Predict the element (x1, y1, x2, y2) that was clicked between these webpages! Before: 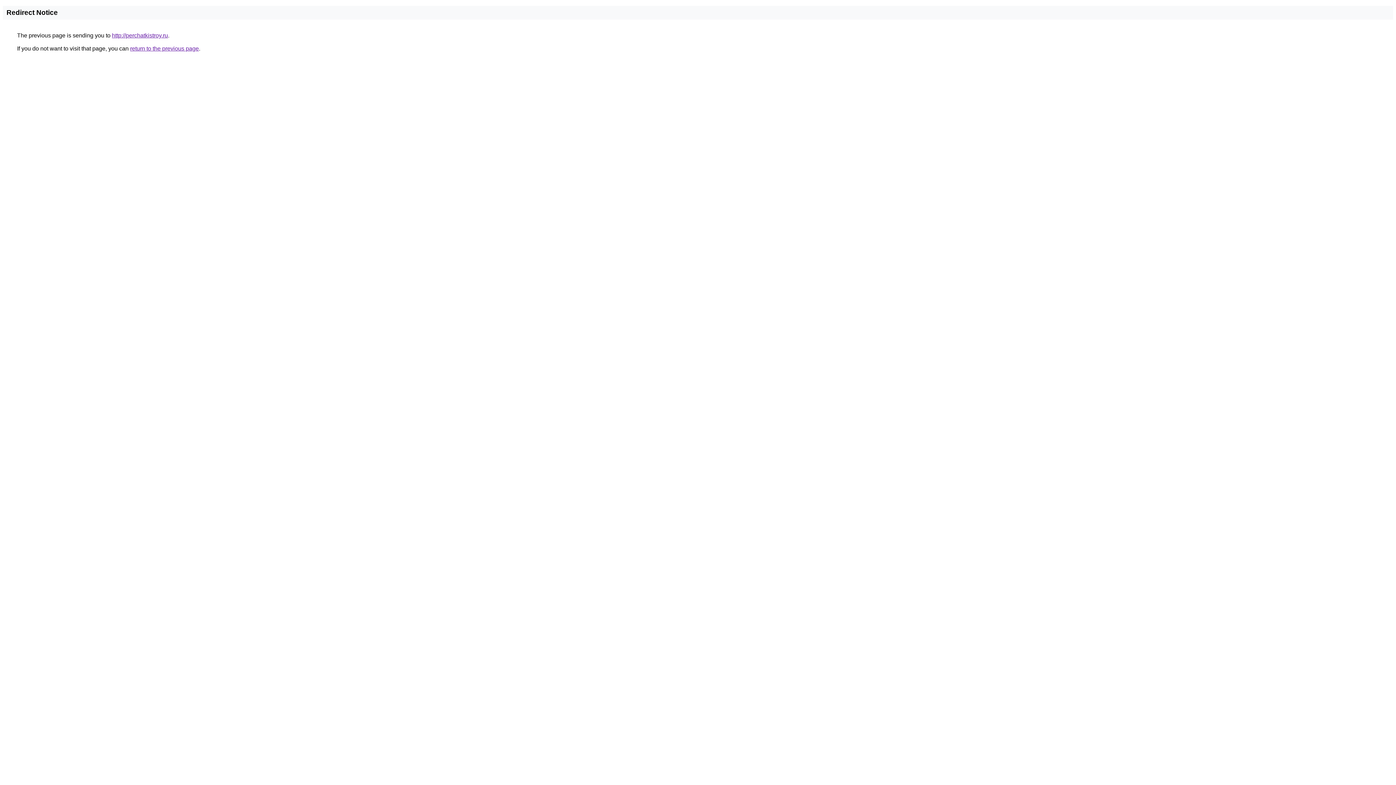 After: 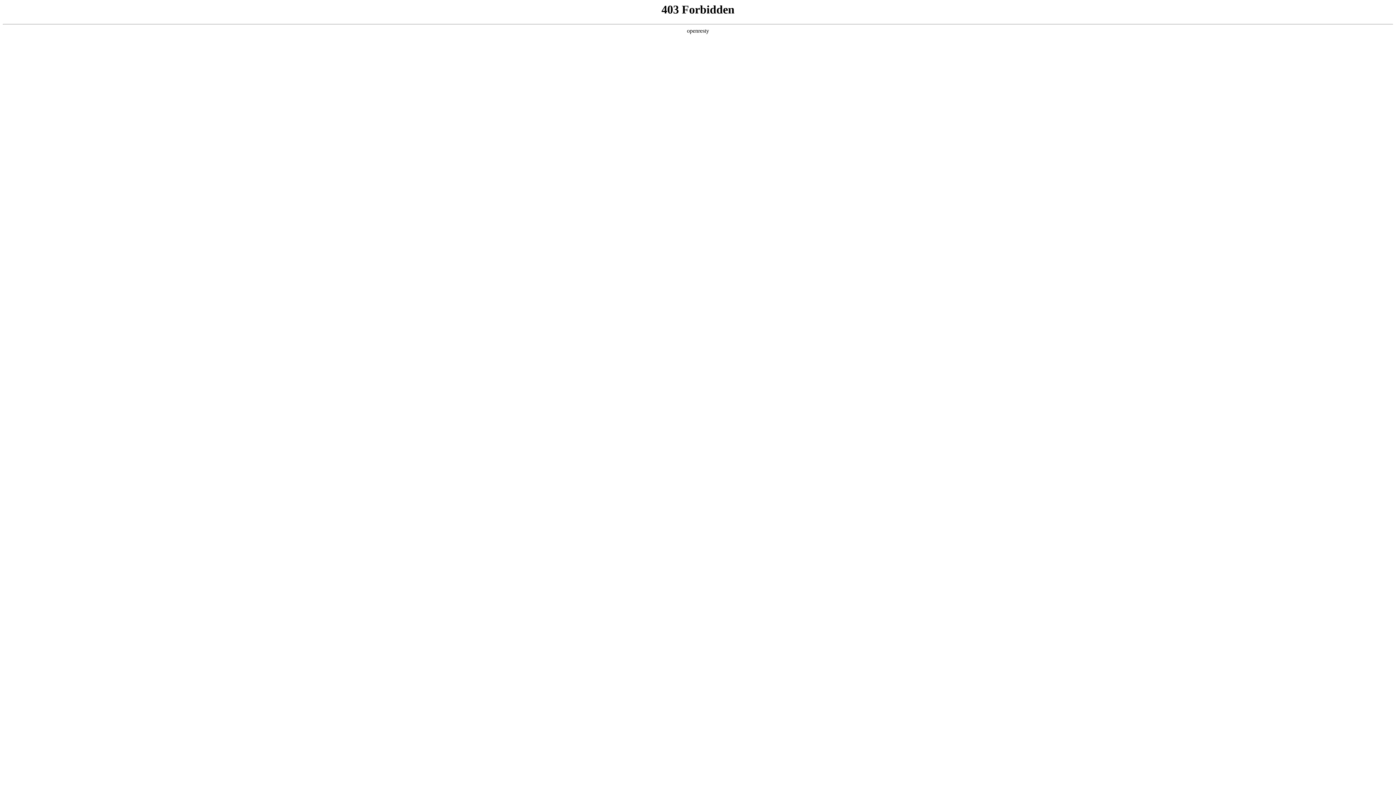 Action: bbox: (112, 32, 168, 38) label: http://perchatkistroy.ru